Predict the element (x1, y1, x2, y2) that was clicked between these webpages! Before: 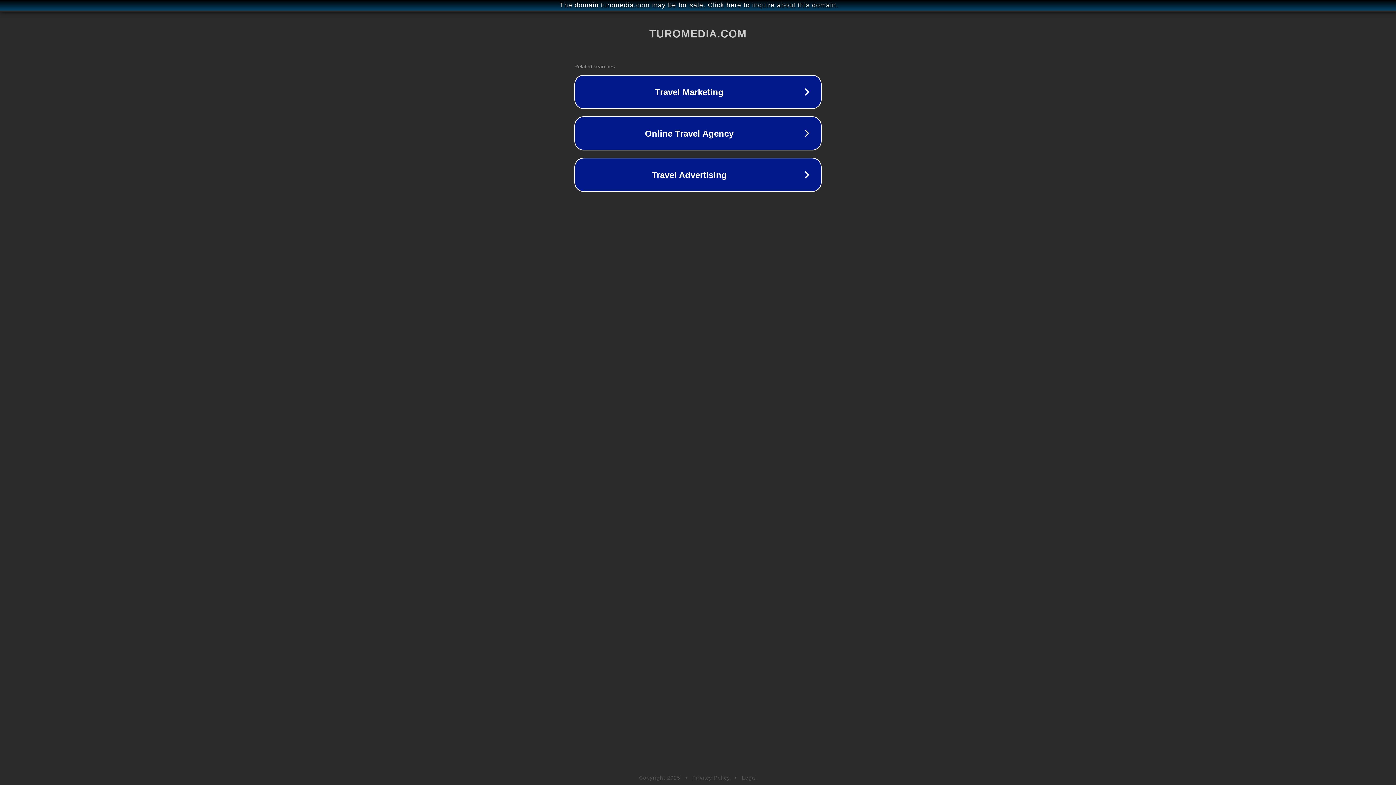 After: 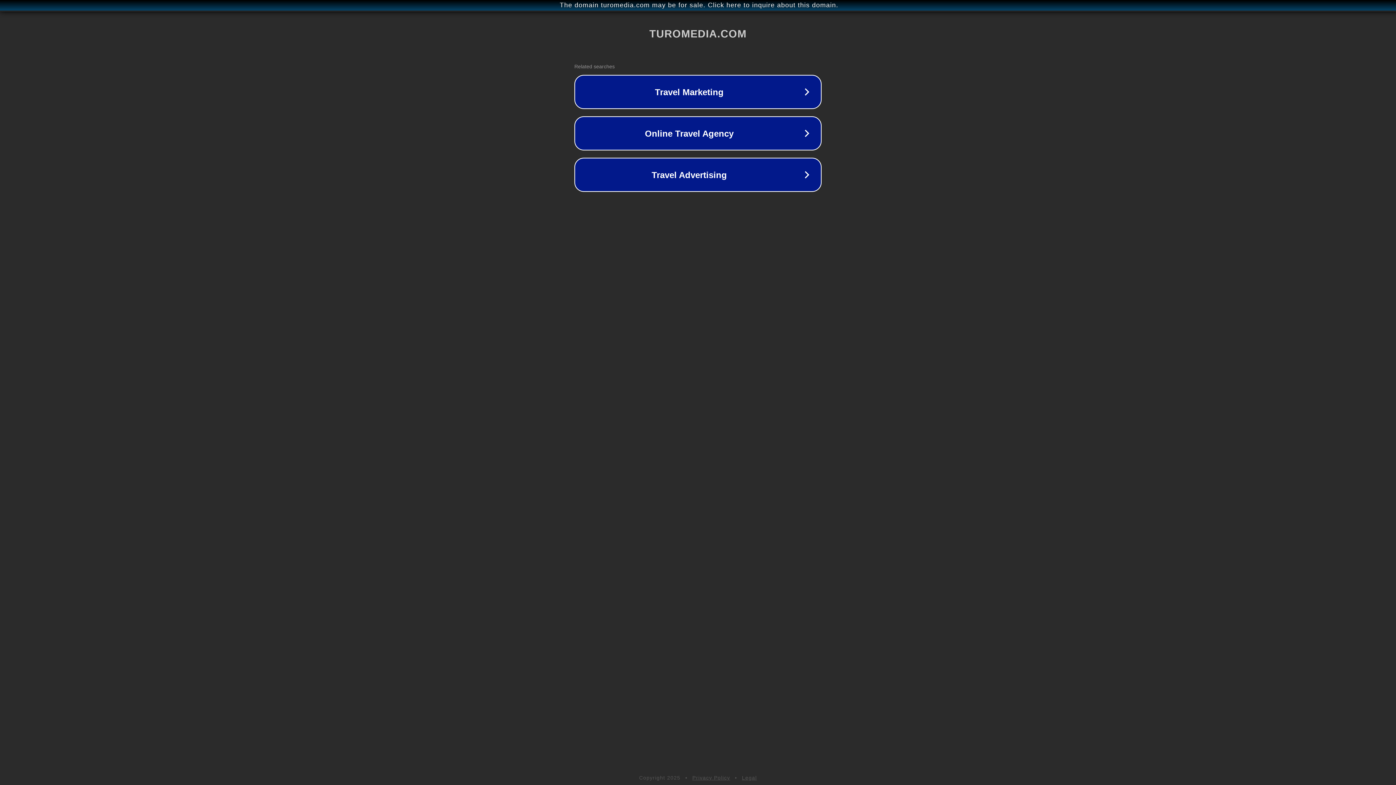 Action: label: Privacy Policy bbox: (692, 775, 730, 781)